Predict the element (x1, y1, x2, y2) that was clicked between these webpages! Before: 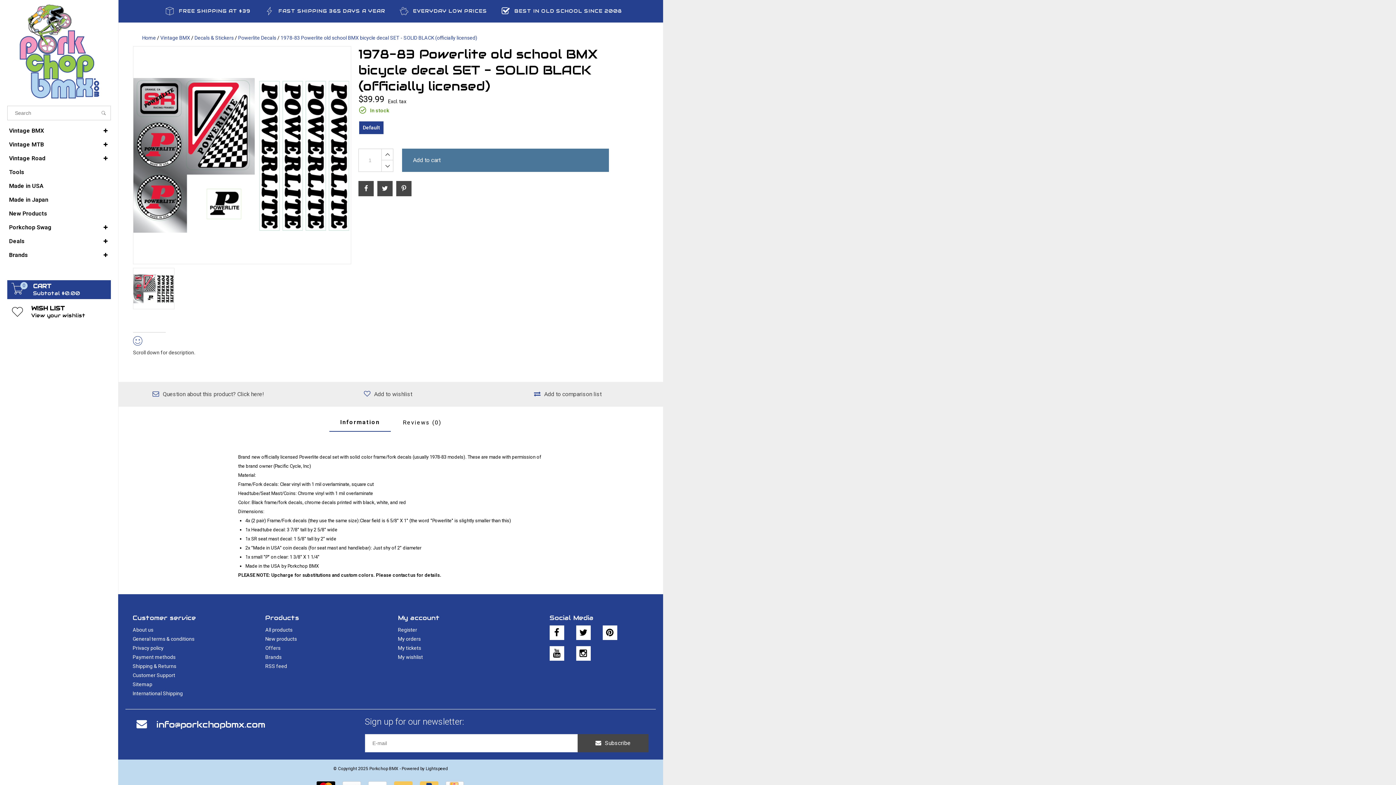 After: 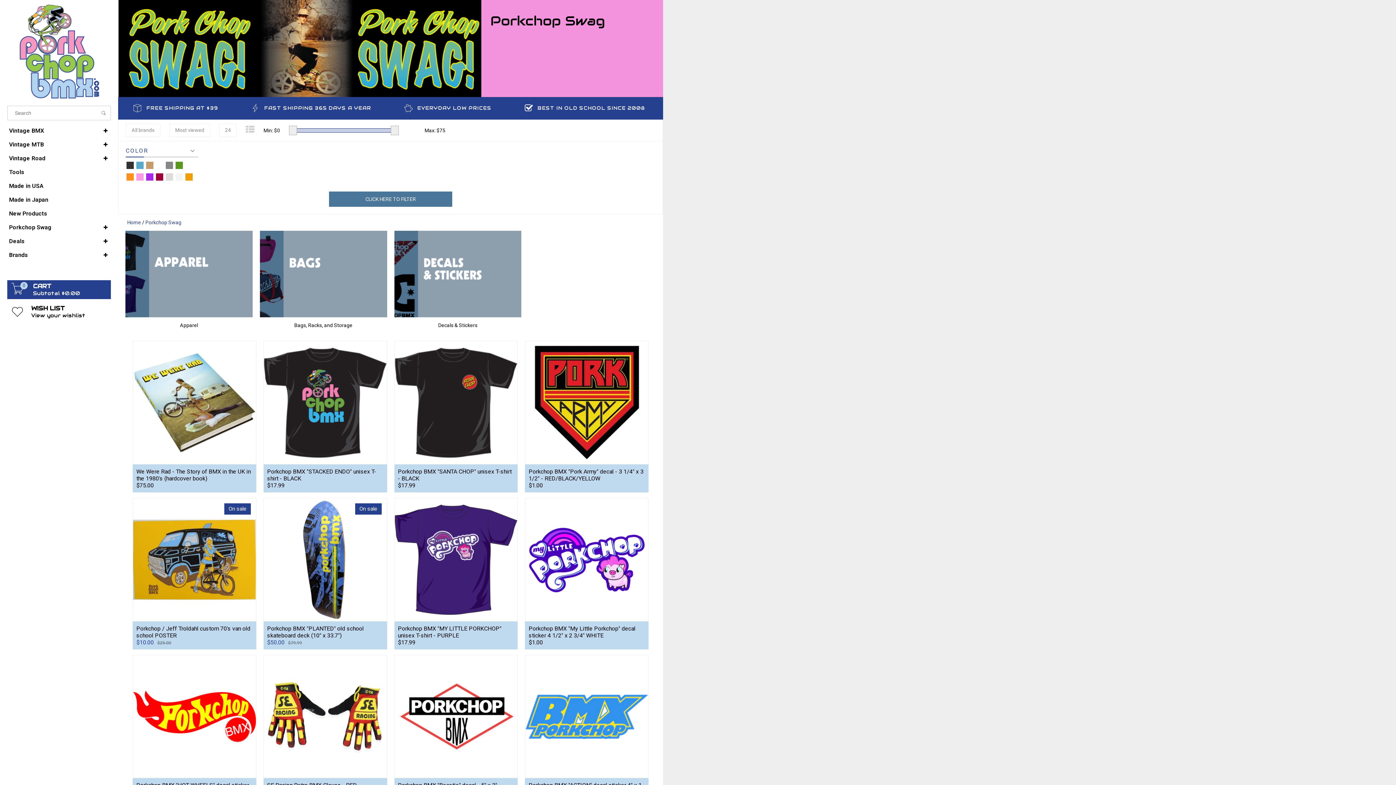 Action: bbox: (7, 220, 110, 234) label: Porkchop Swag